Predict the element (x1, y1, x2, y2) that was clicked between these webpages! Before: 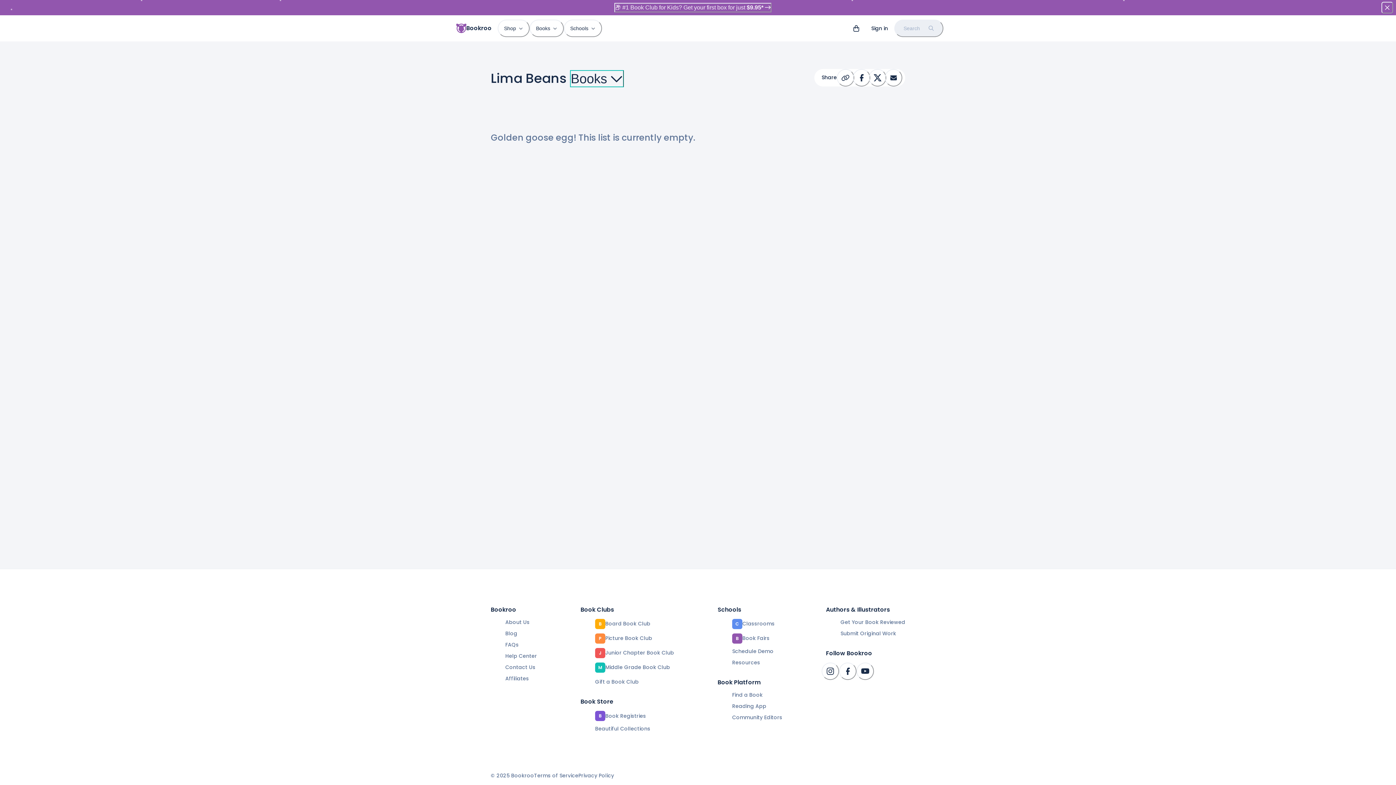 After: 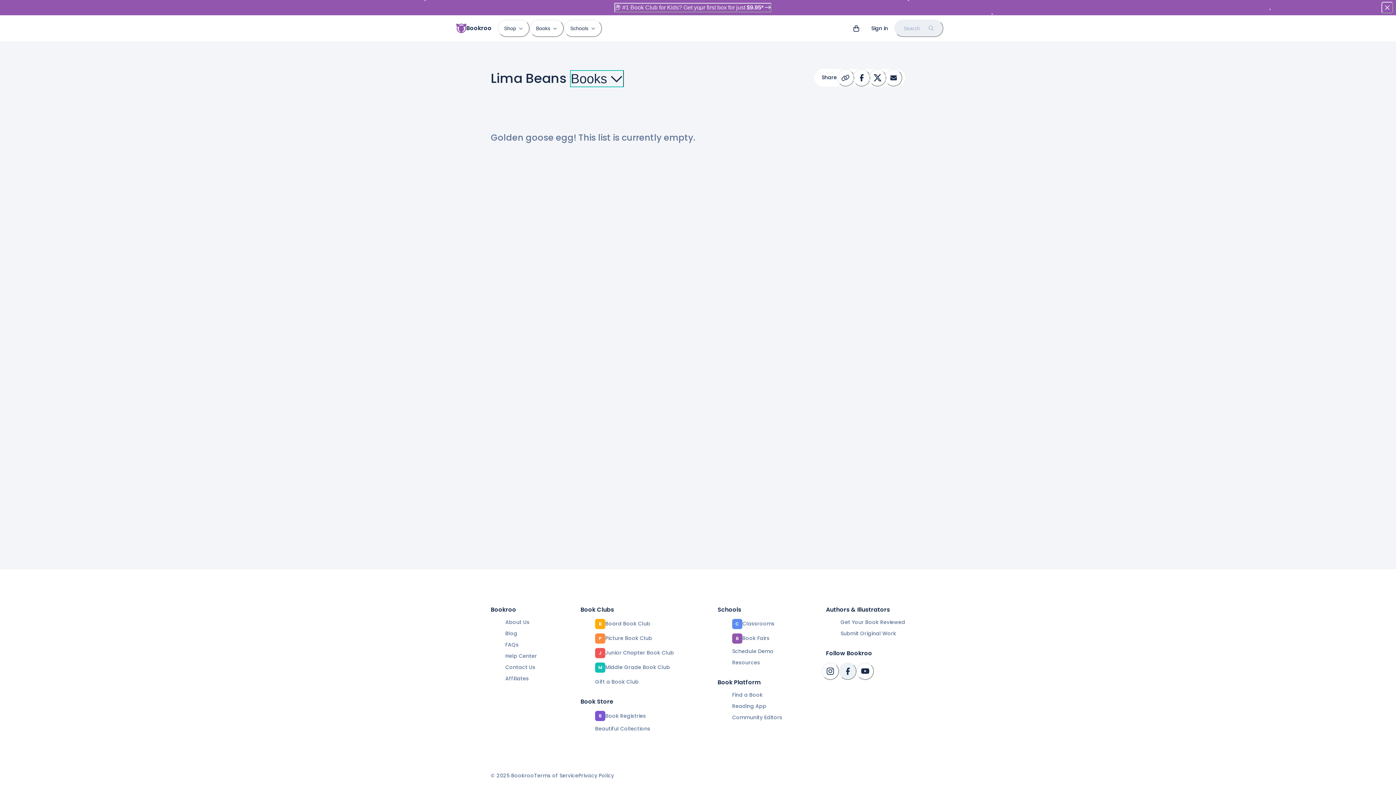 Action: label: Bookroo's Facebook bbox: (839, 662, 856, 680)